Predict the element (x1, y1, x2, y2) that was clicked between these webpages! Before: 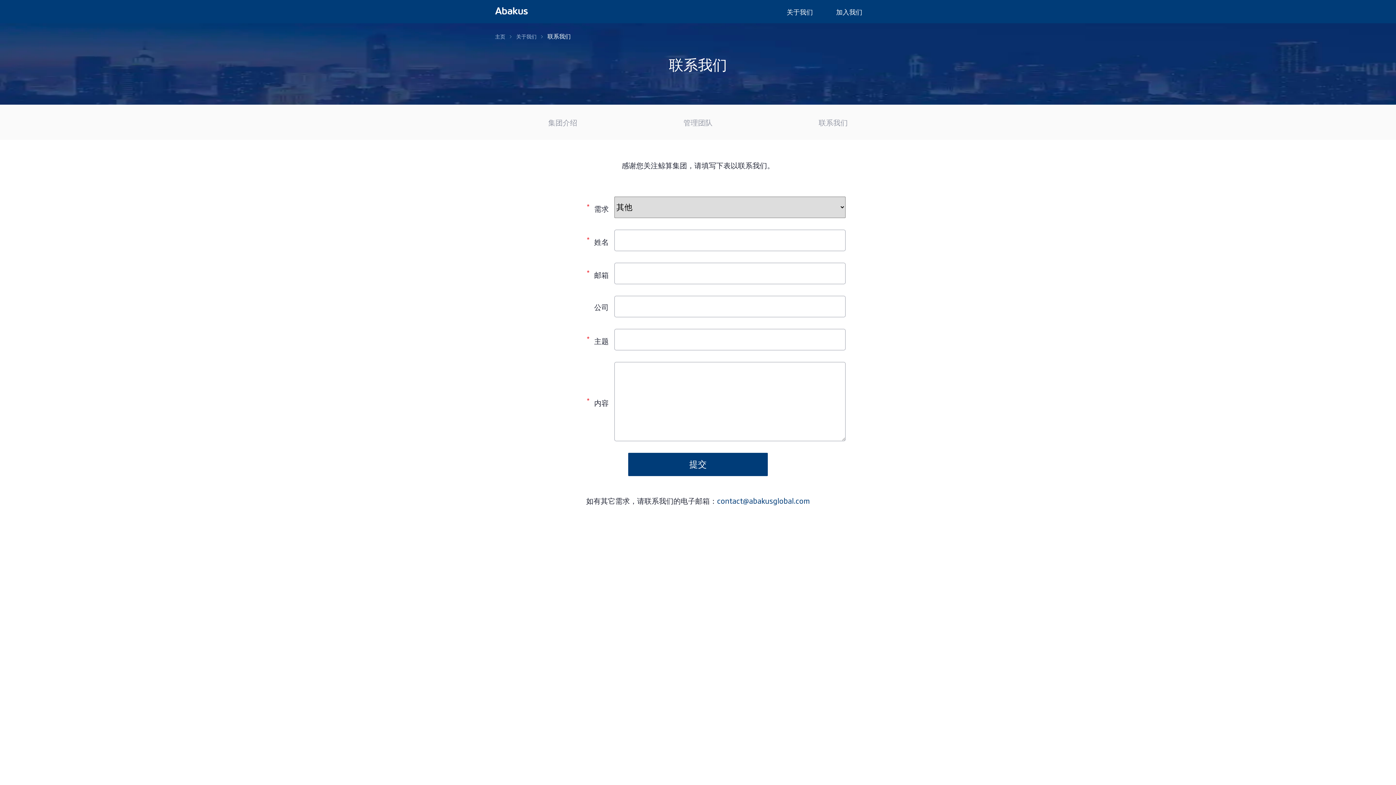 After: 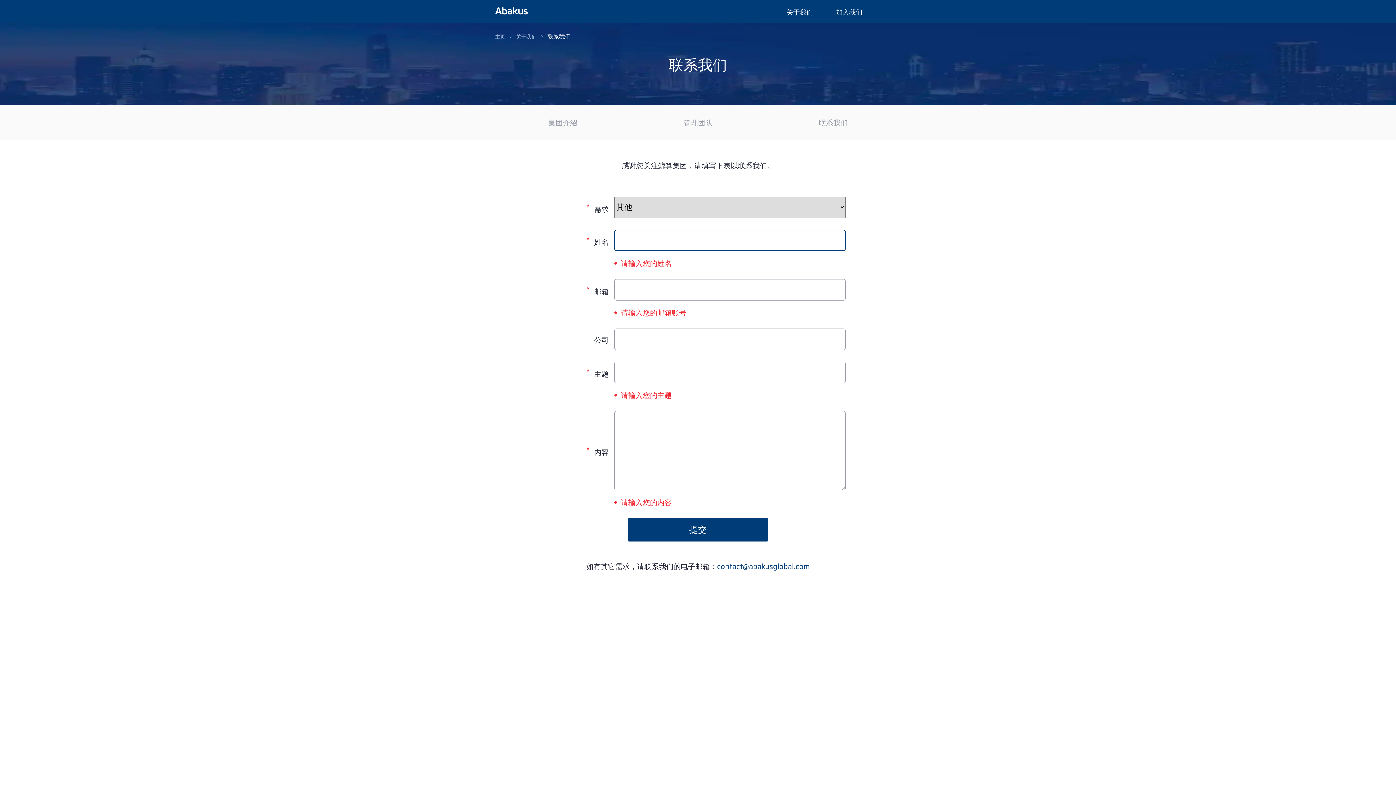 Action: bbox: (628, 453, 768, 476) label: 提交